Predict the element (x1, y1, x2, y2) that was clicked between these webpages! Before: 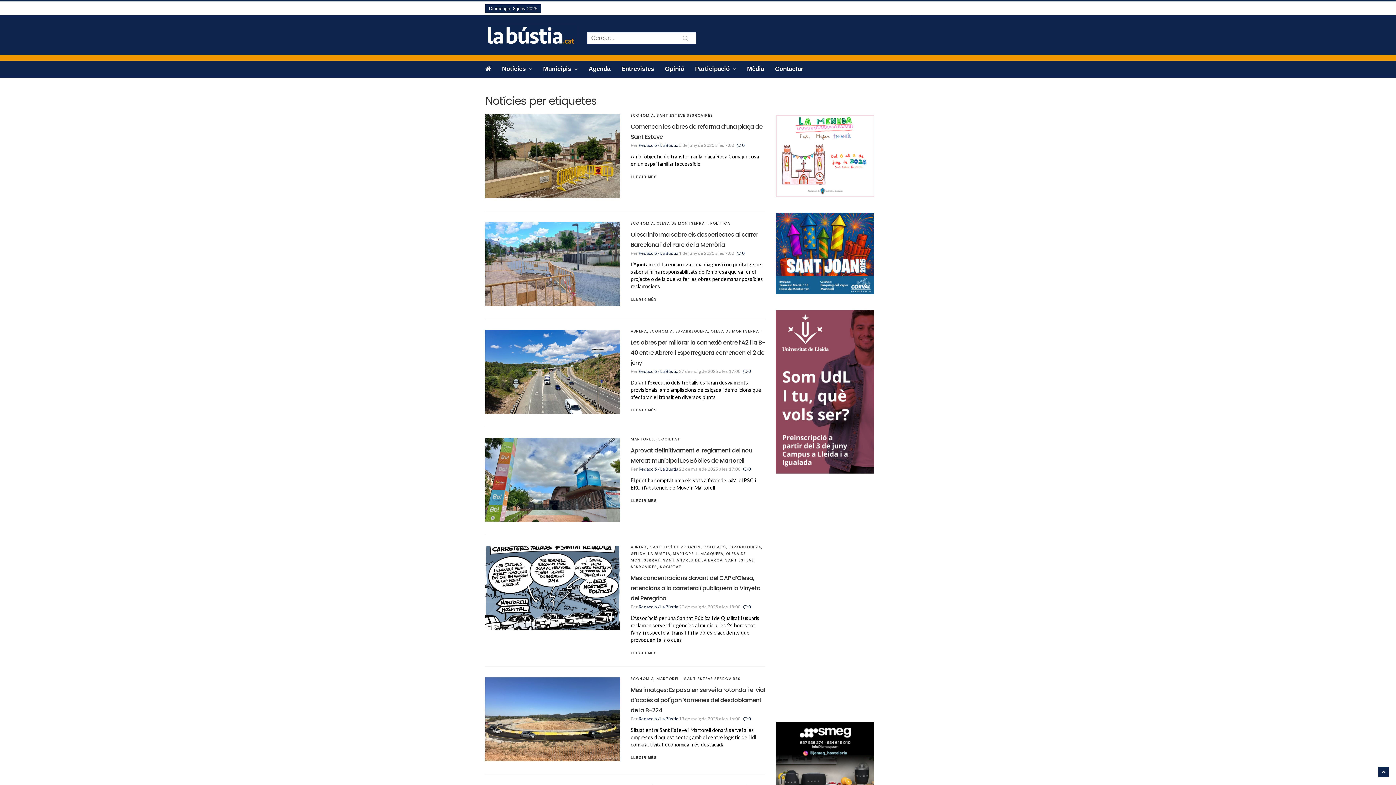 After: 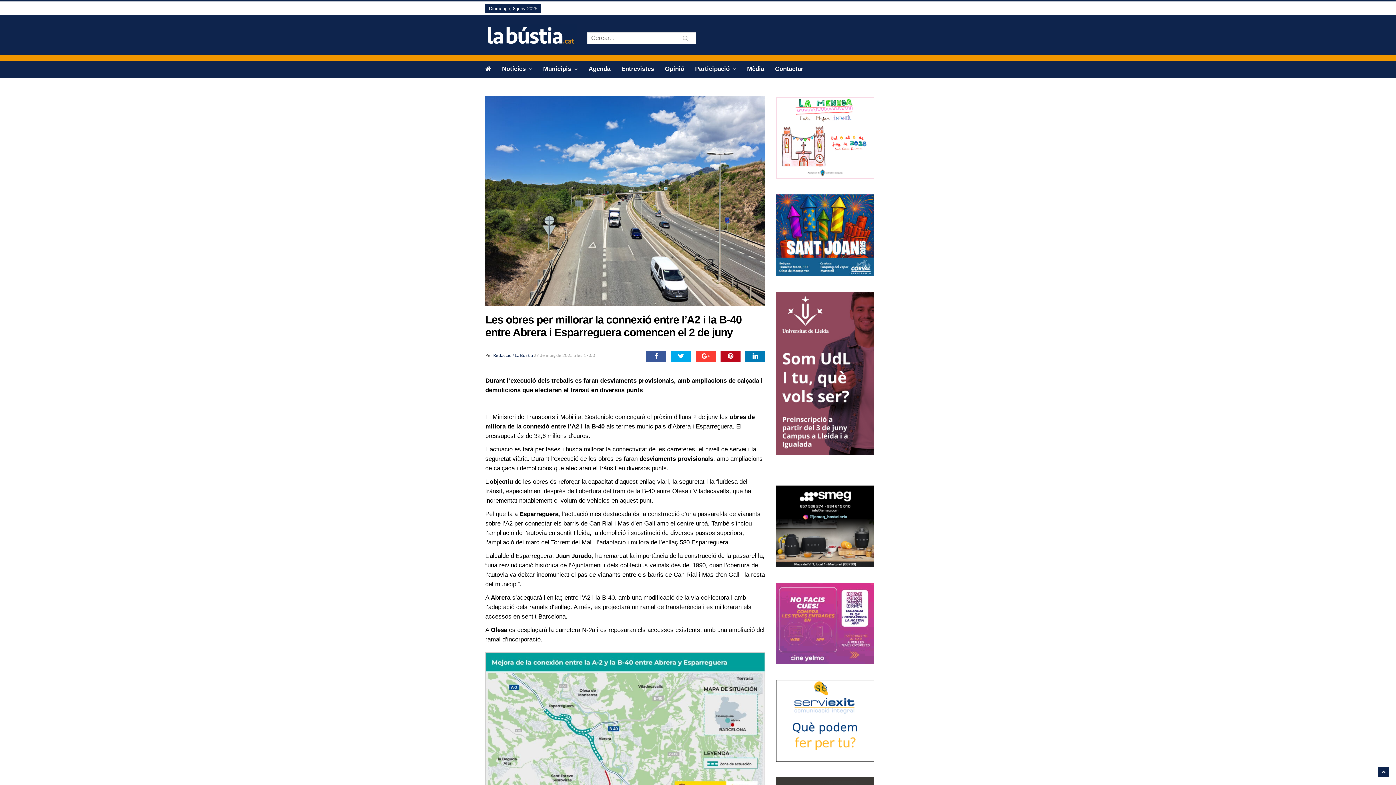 Action: bbox: (485, 330, 620, 414)